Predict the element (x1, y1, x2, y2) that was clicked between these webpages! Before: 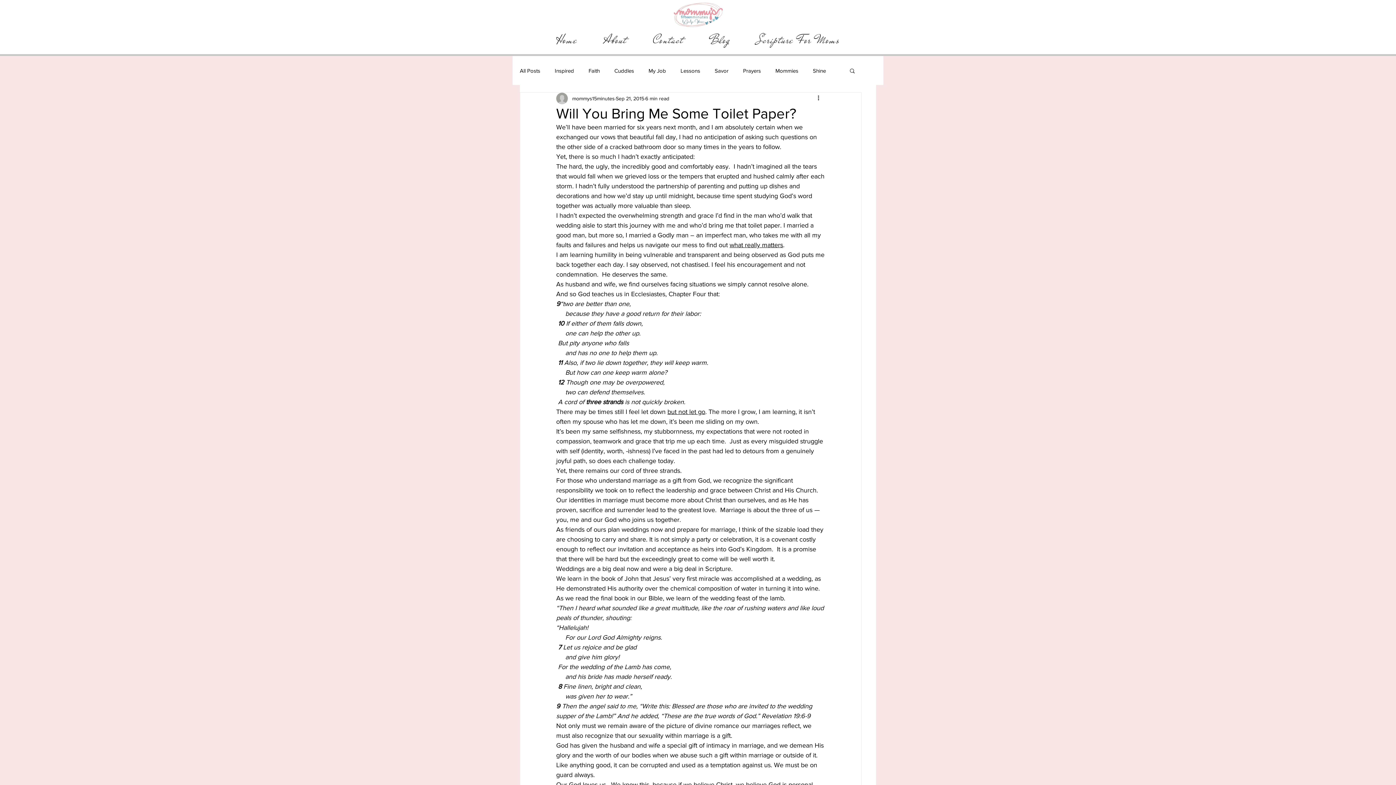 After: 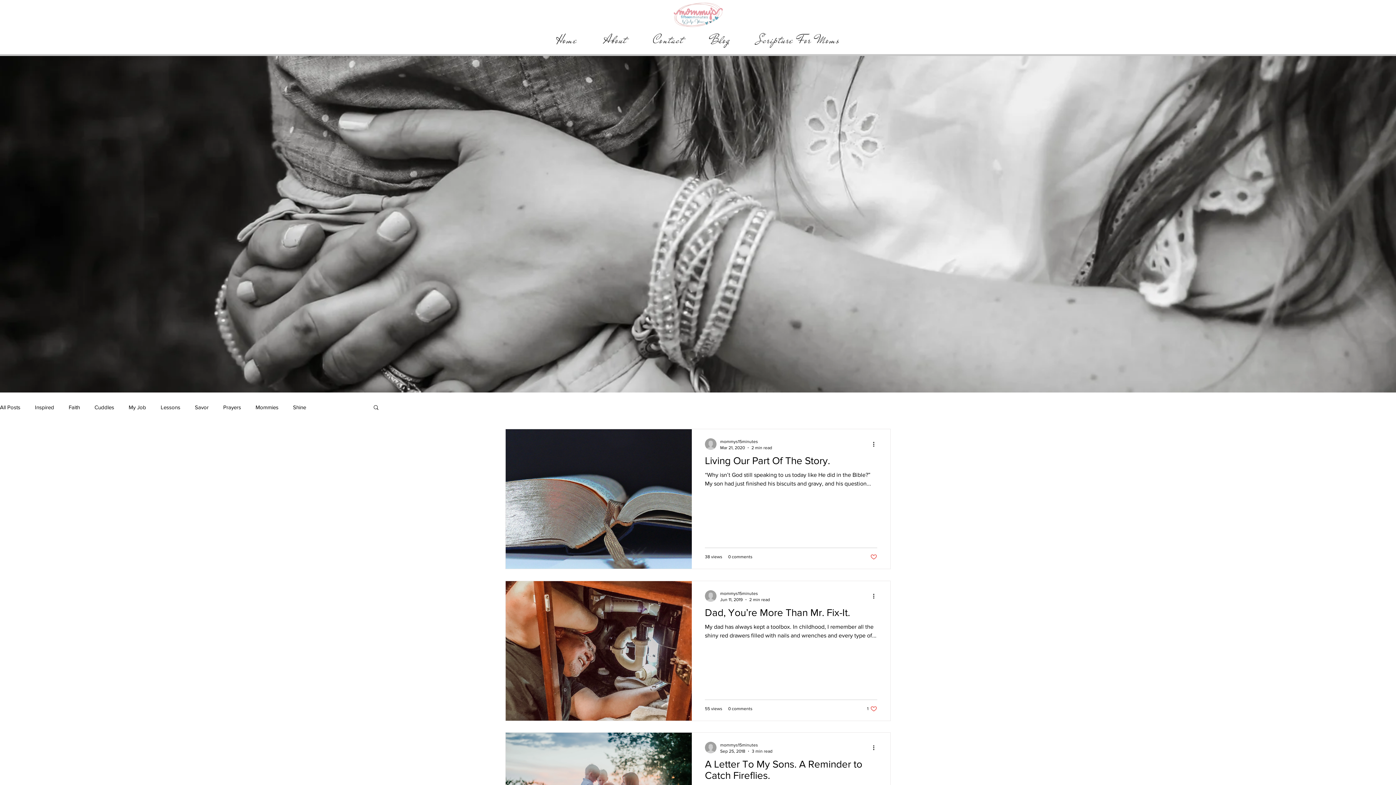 Action: bbox: (554, 66, 574, 74) label: Inspired